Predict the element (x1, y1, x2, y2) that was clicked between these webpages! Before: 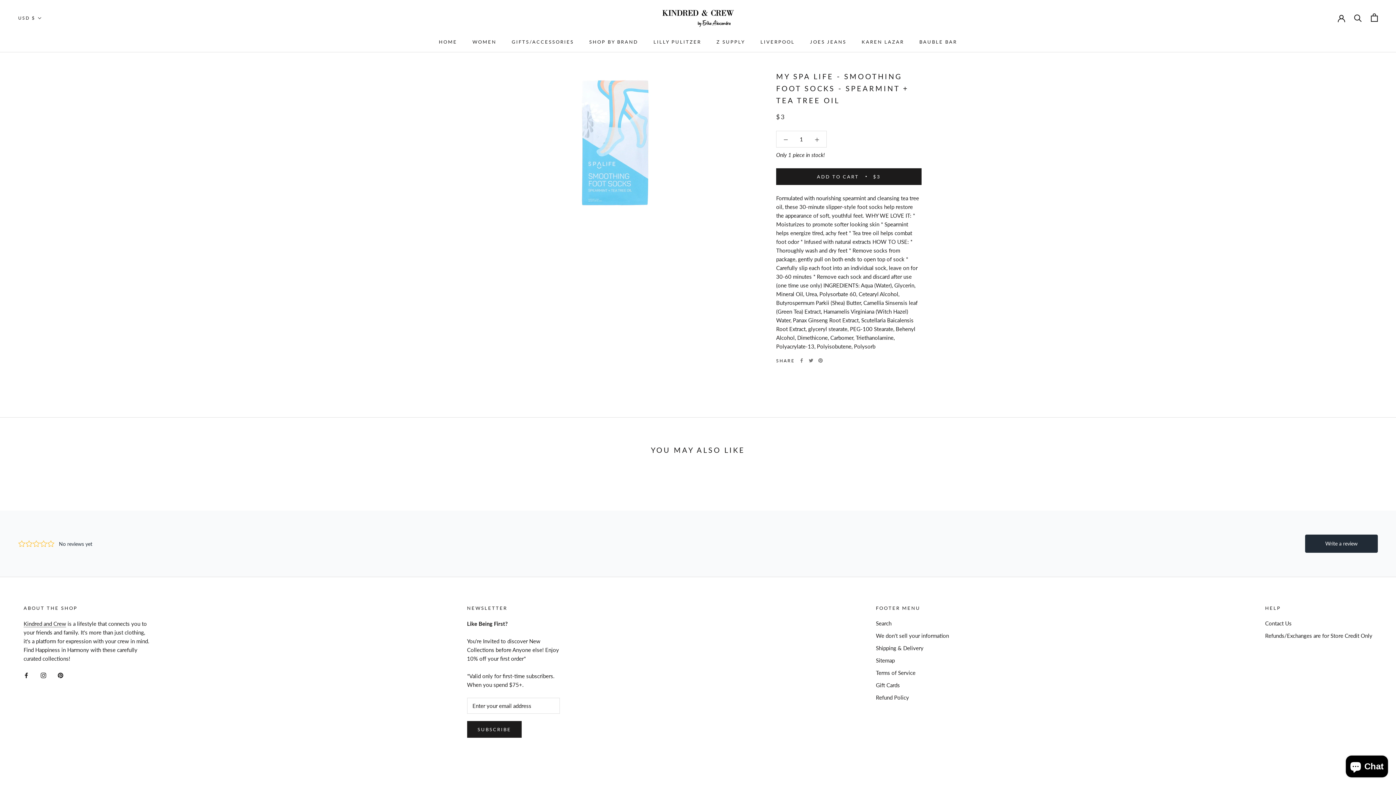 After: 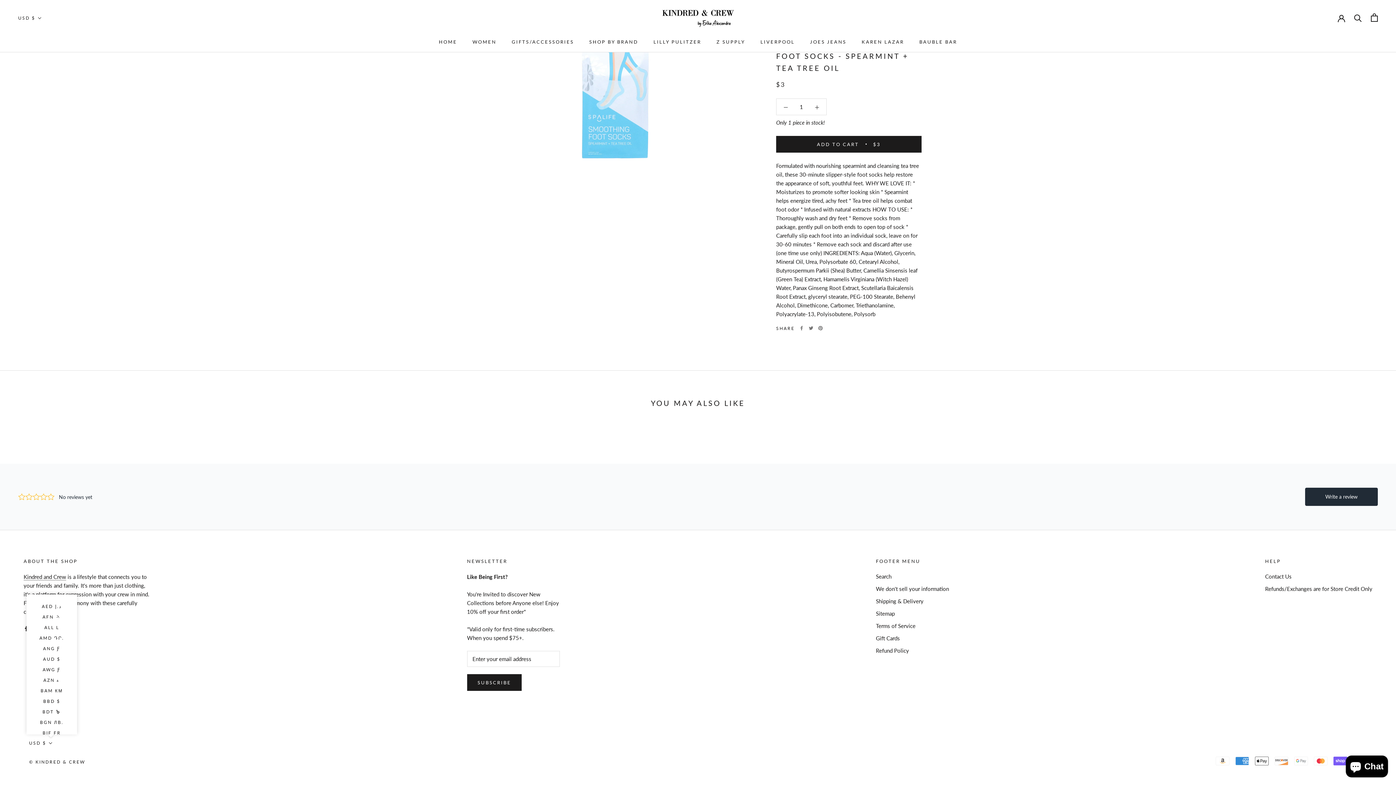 Action: label: USD $ bbox: (29, 720, 52, 728)